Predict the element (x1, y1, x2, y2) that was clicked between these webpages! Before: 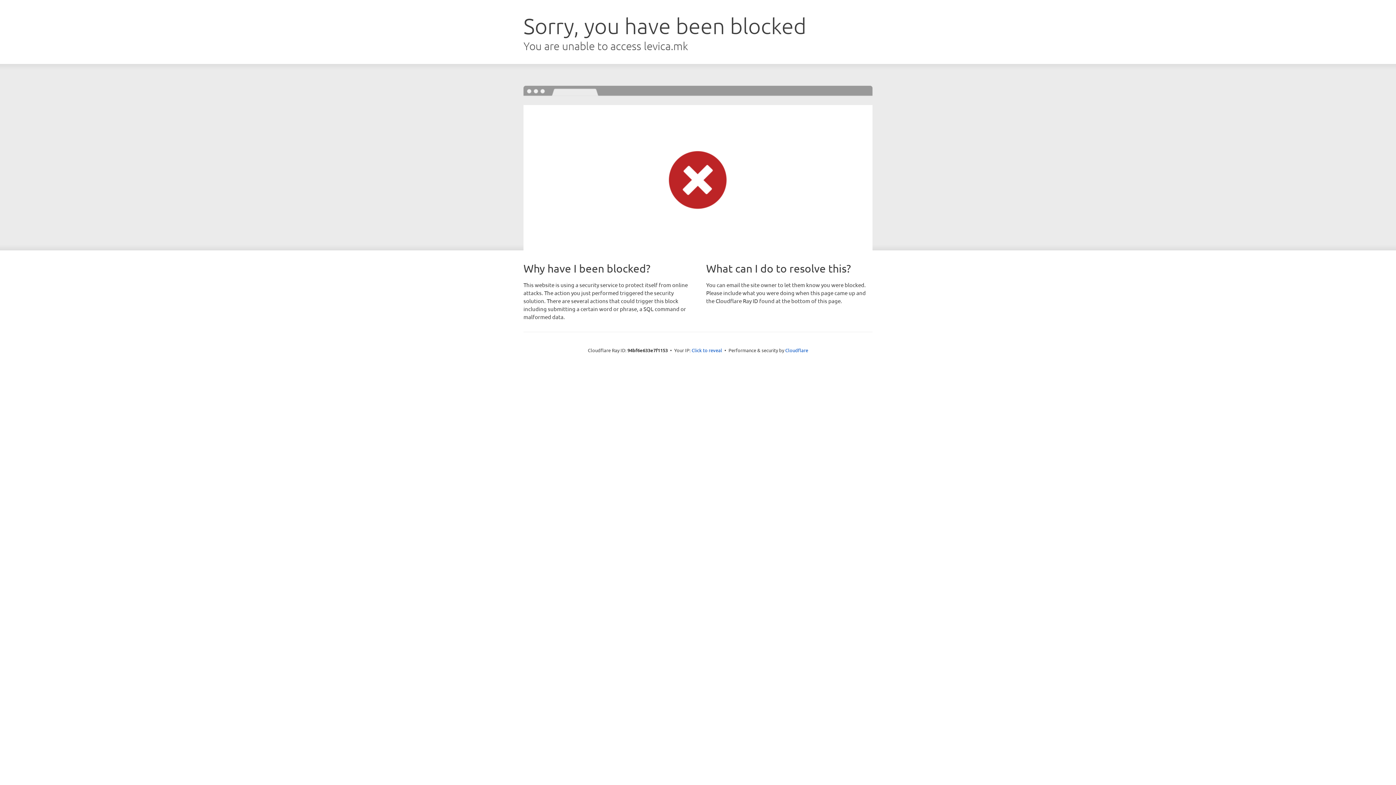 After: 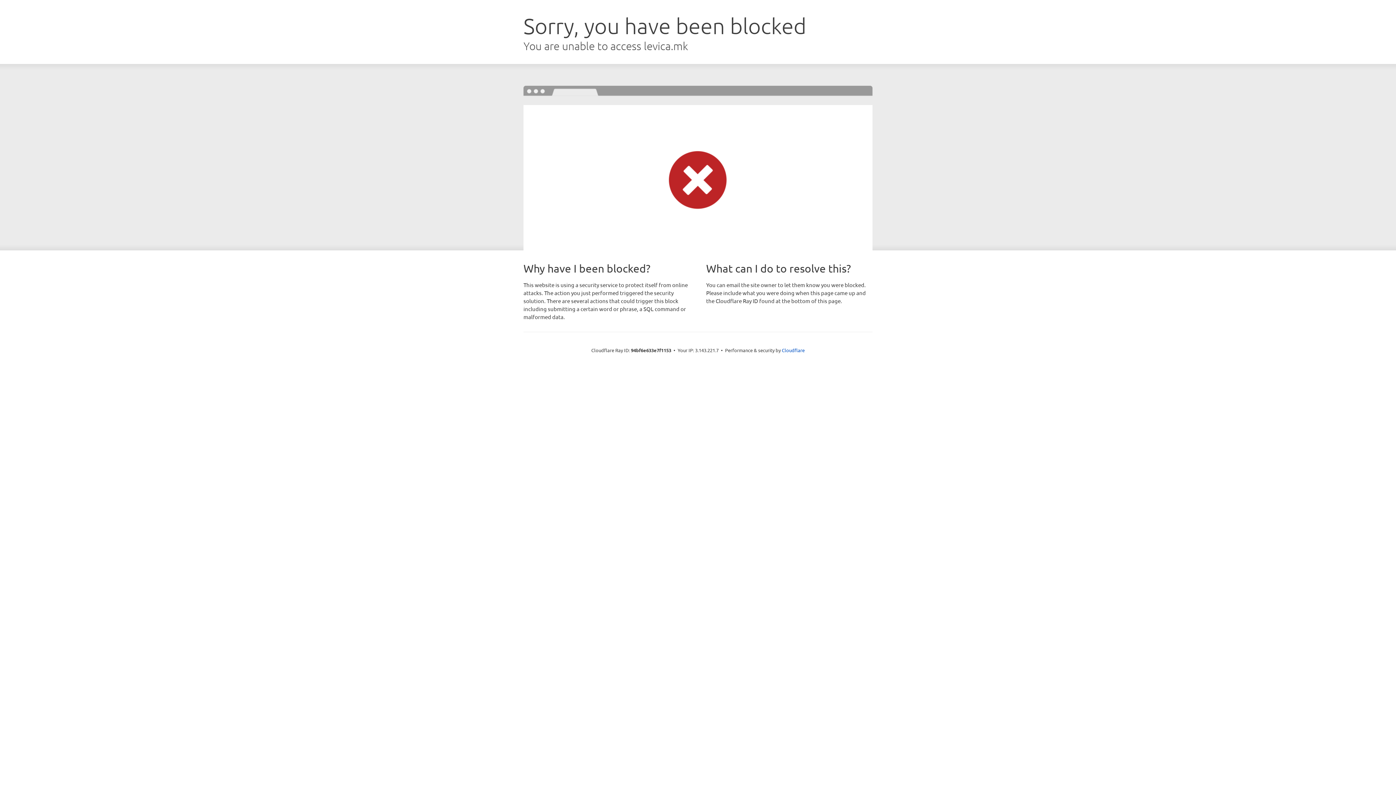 Action: label: Click to reveal bbox: (691, 346, 722, 353)